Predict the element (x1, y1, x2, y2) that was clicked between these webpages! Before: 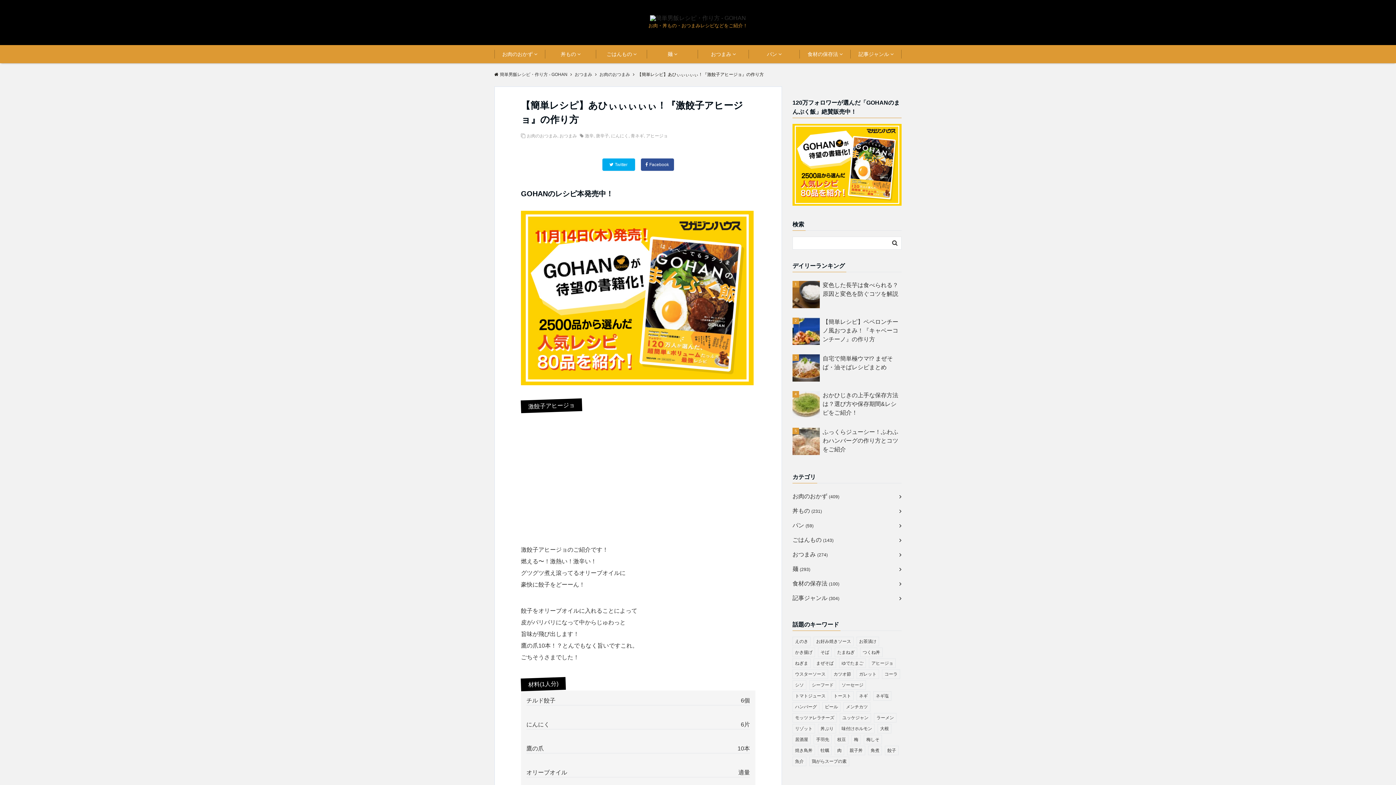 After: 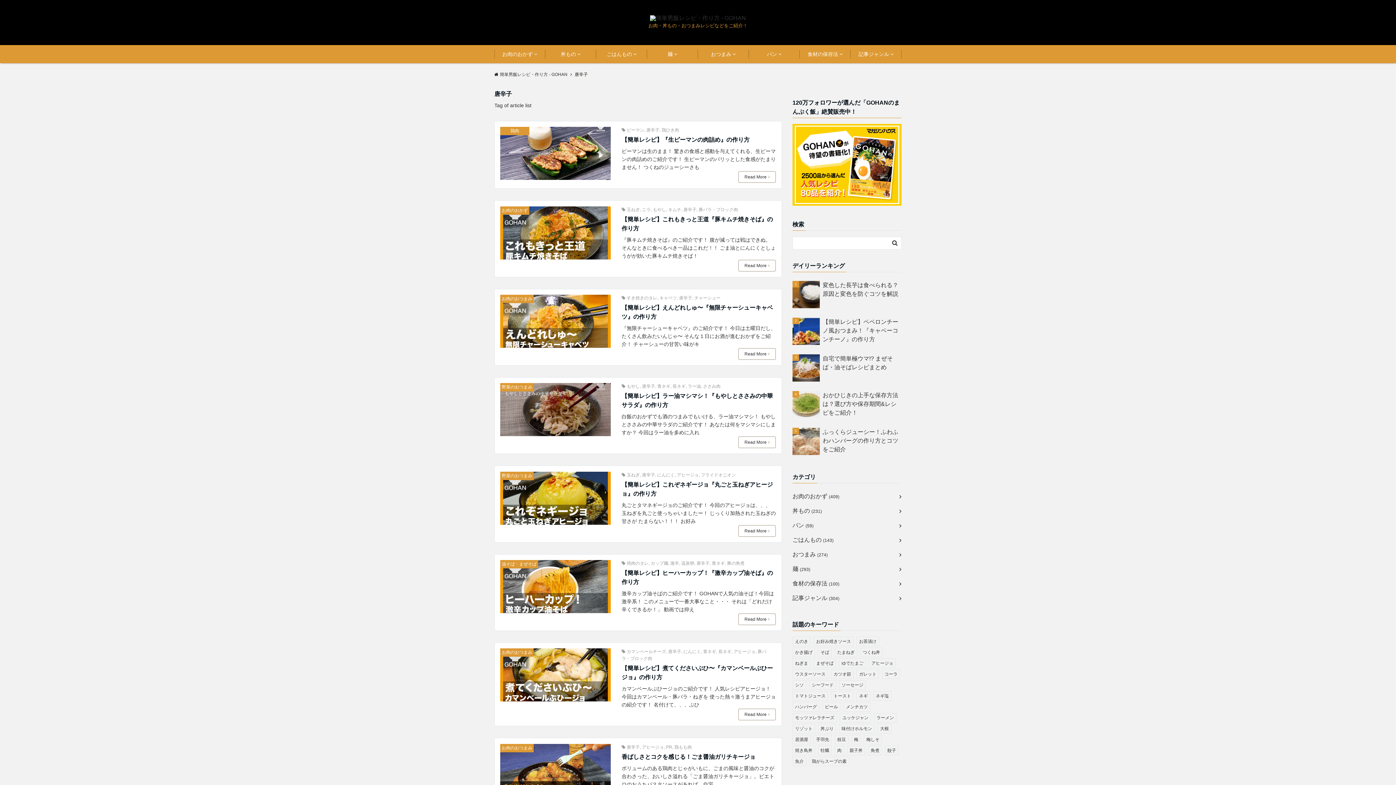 Action: label: 唐辛子 bbox: (596, 133, 609, 138)